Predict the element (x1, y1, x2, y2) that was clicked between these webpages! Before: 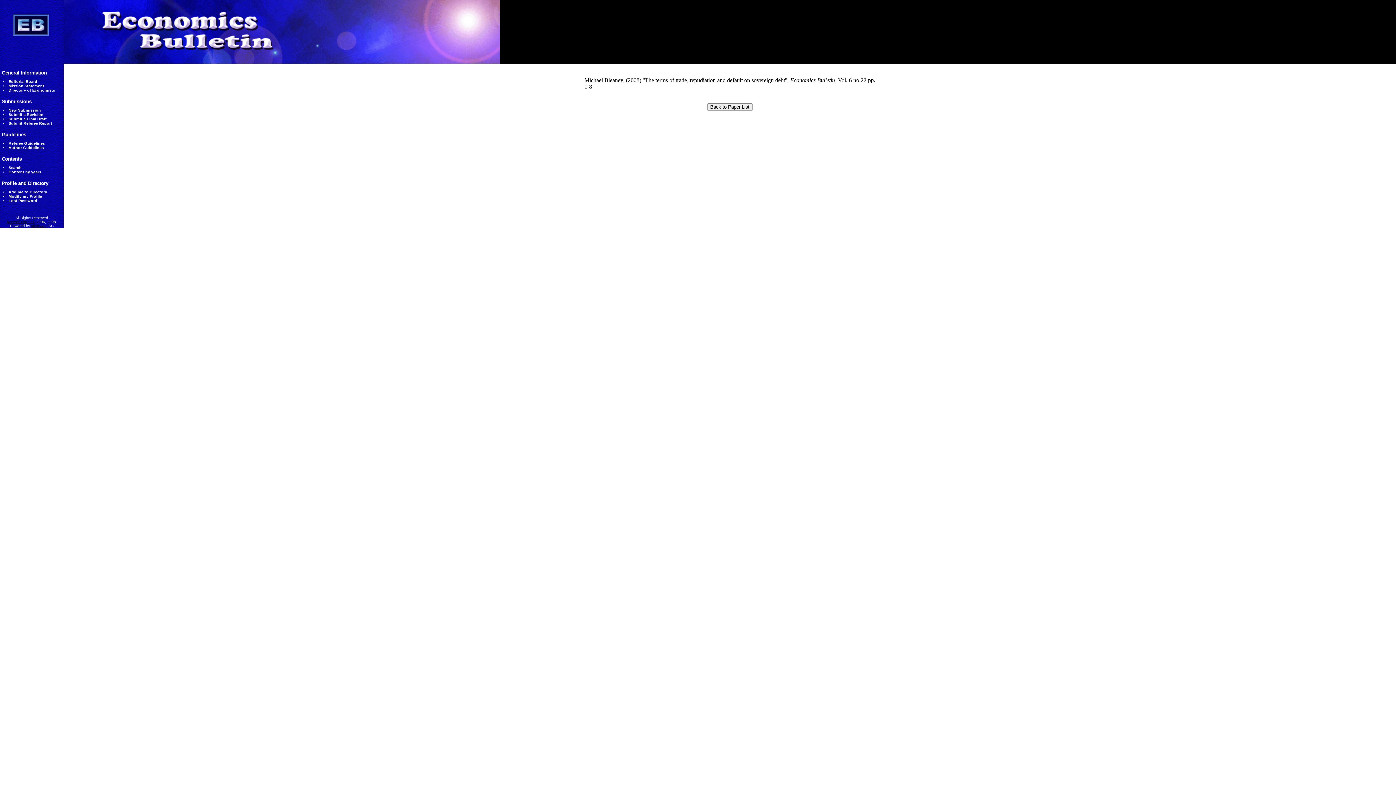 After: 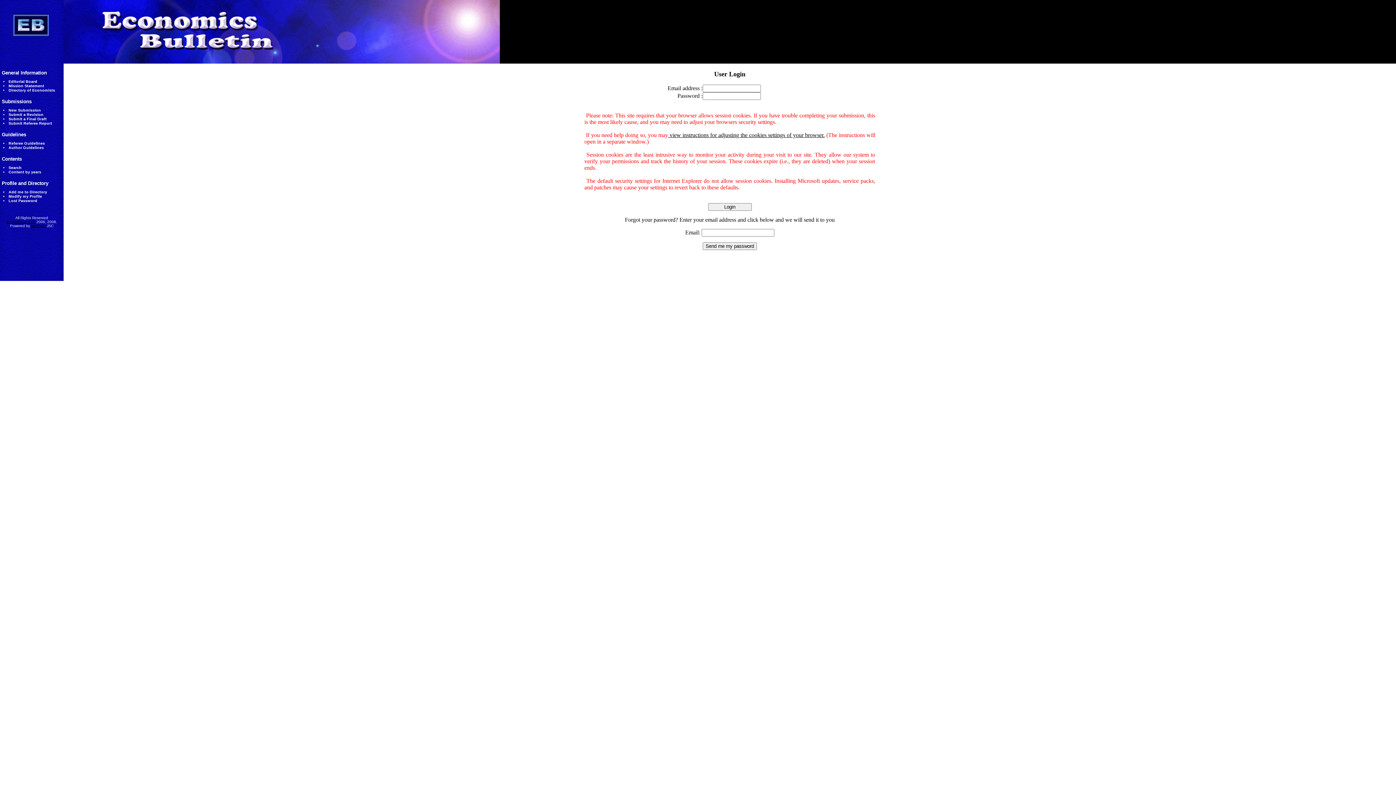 Action: label: Modify my Profile bbox: (8, 194, 42, 198)